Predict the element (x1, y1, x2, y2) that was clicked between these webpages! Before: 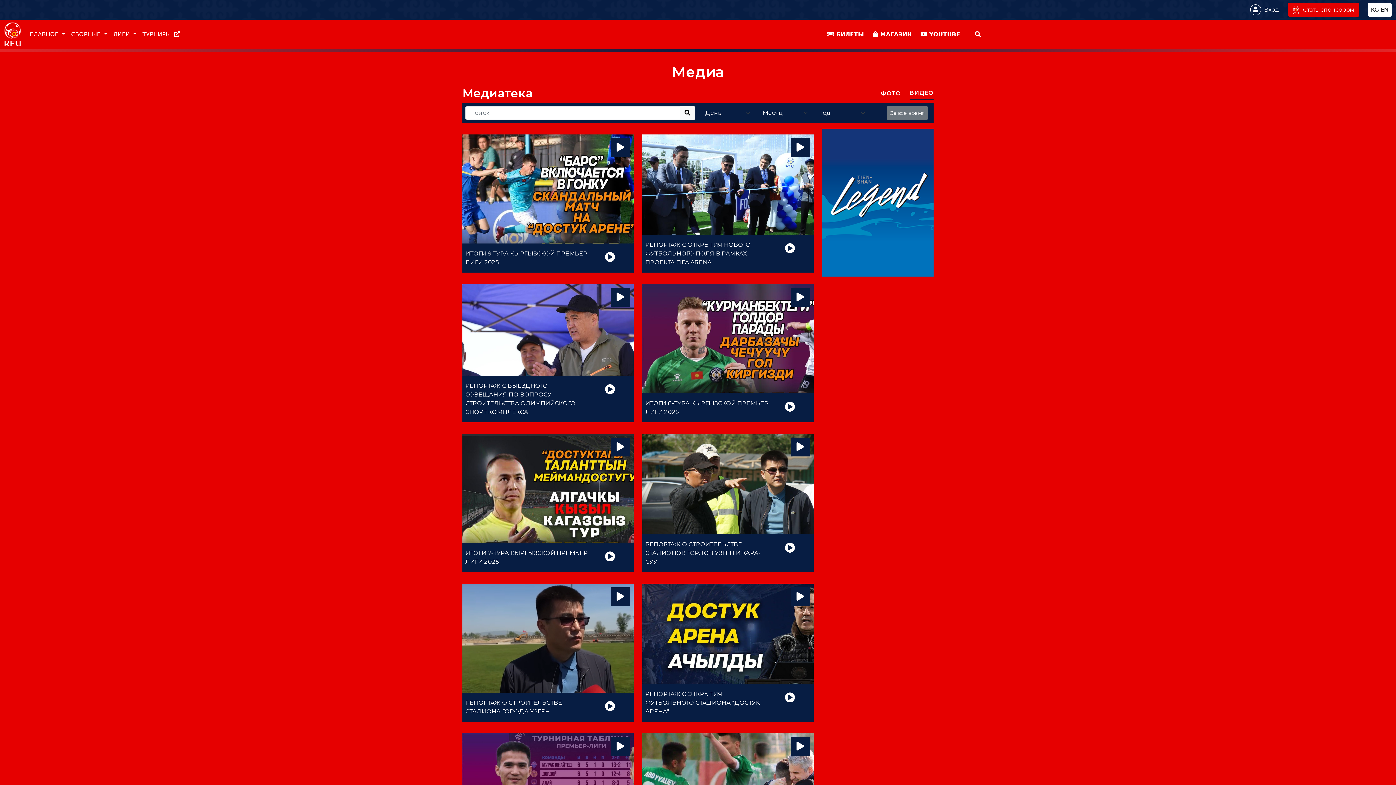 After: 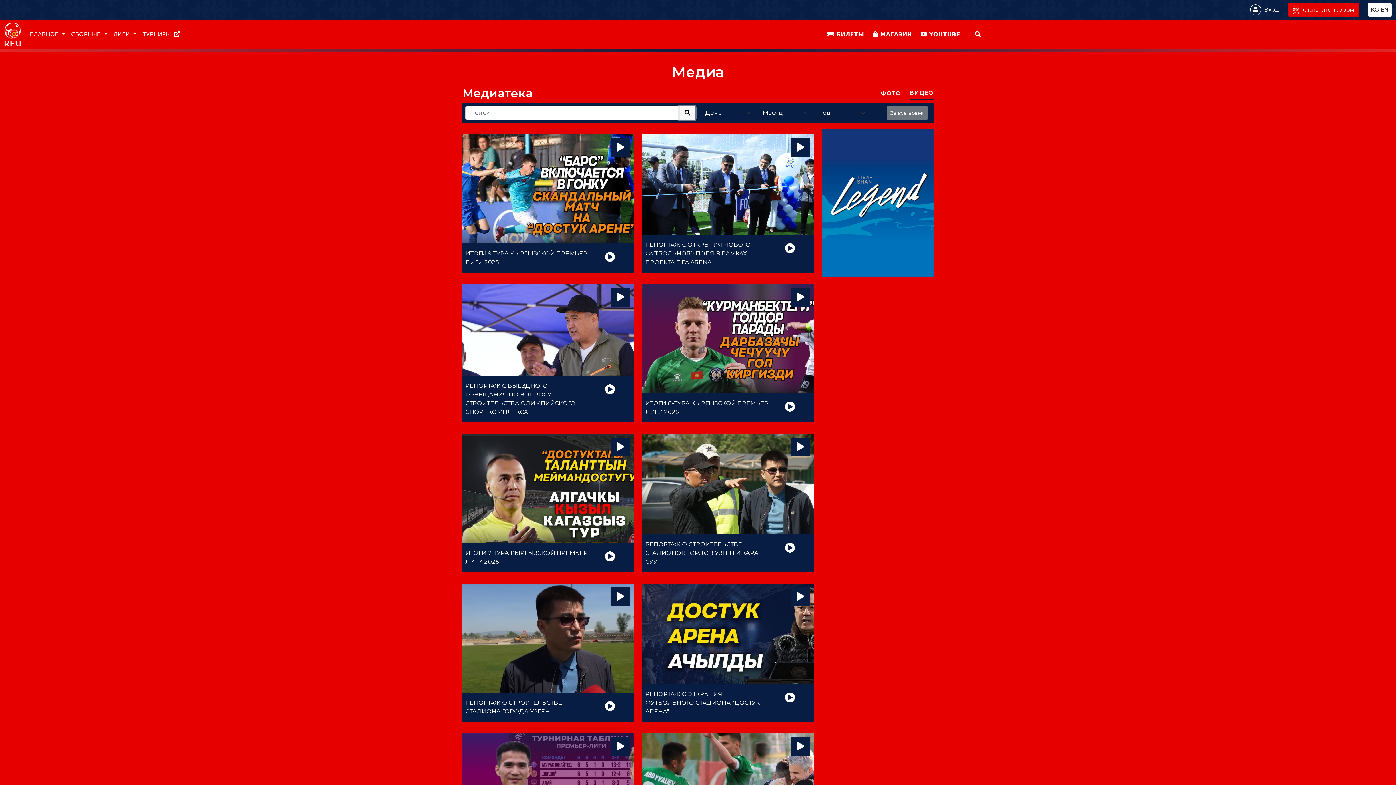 Action: bbox: (680, 106, 695, 120)